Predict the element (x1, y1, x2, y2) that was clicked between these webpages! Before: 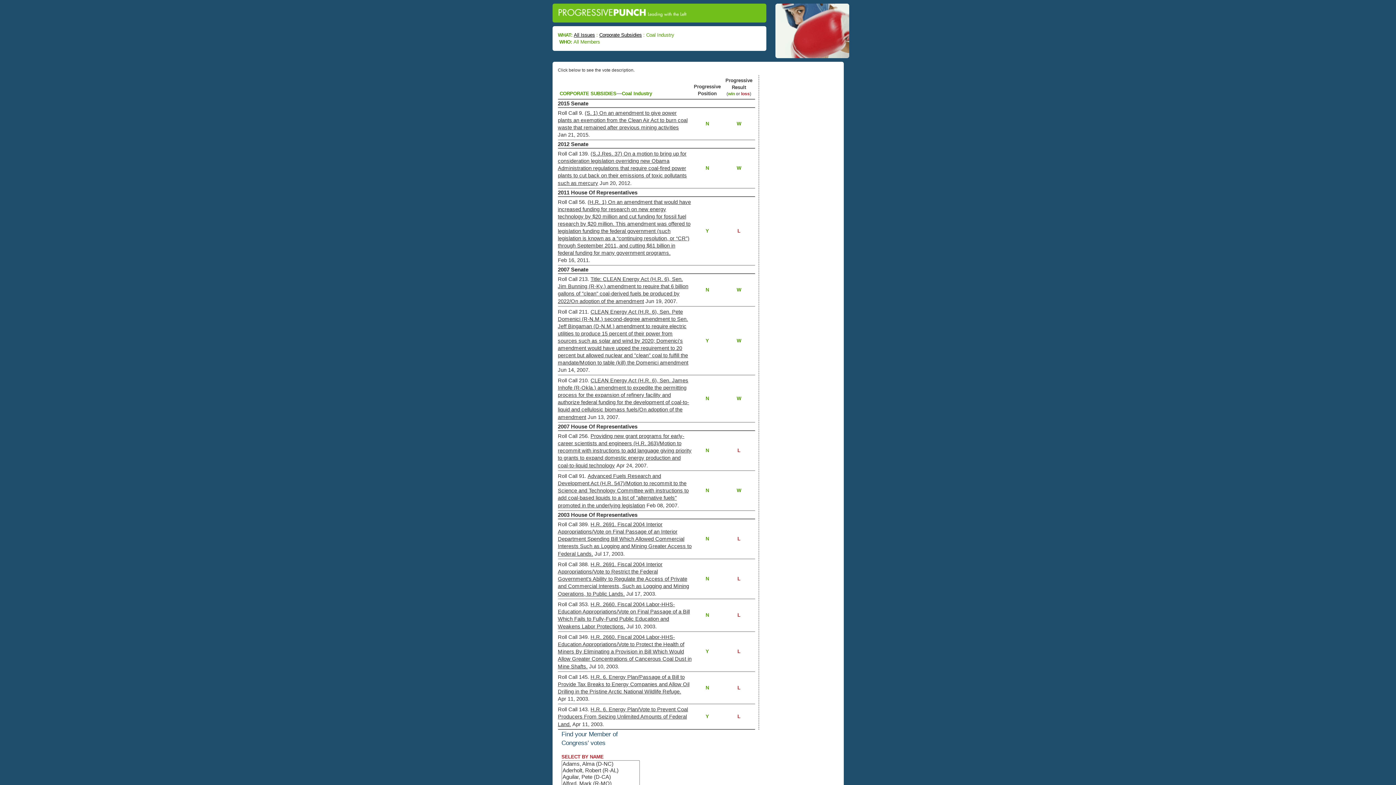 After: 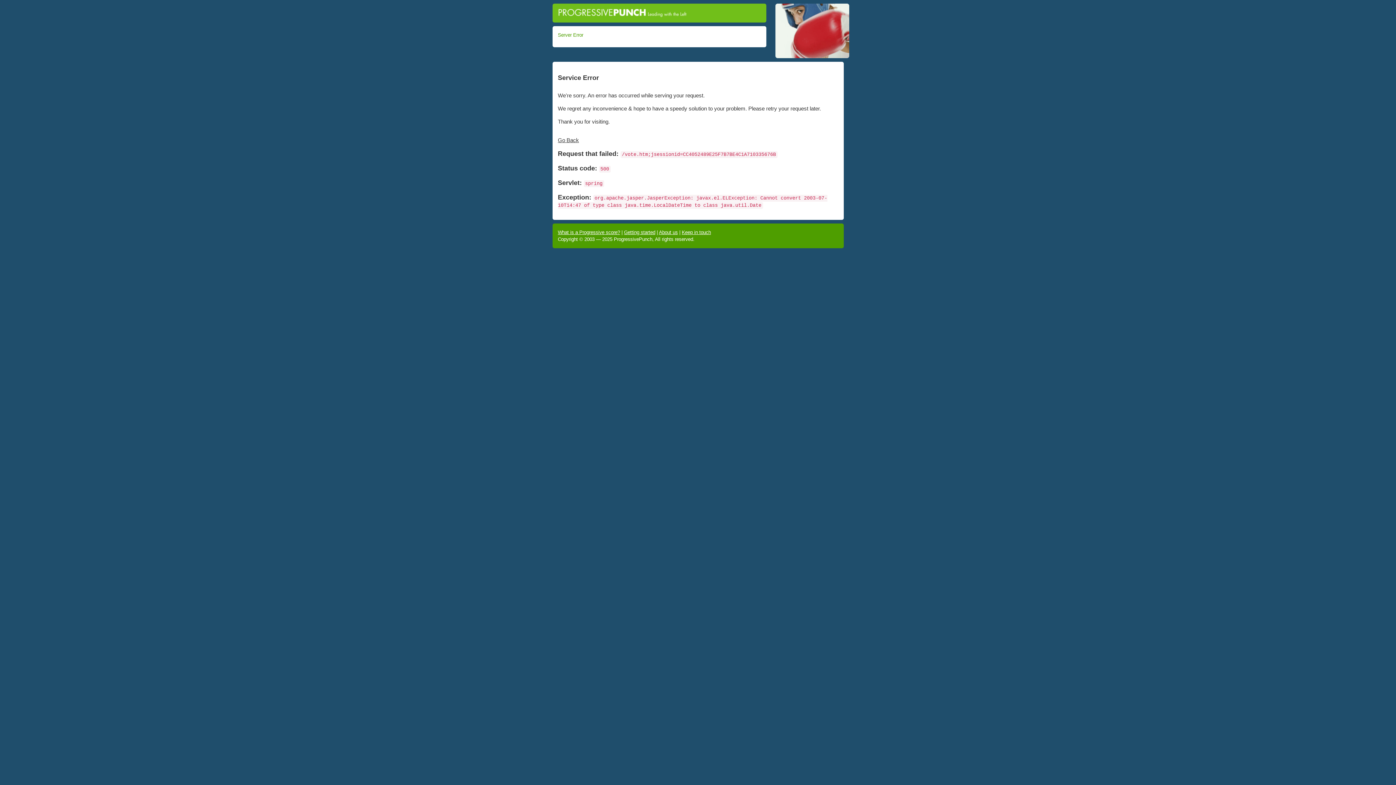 Action: bbox: (558, 634, 691, 669) label: H.R. 2660. Fiscal 2004 Labor-HHS-Education Appropriations/Vote to Protect the Health of Miners By Eliminating a Provision in Bill Which Would Allow Greater Concentrations of Cancerous Coal Dust in Mine Shafts.